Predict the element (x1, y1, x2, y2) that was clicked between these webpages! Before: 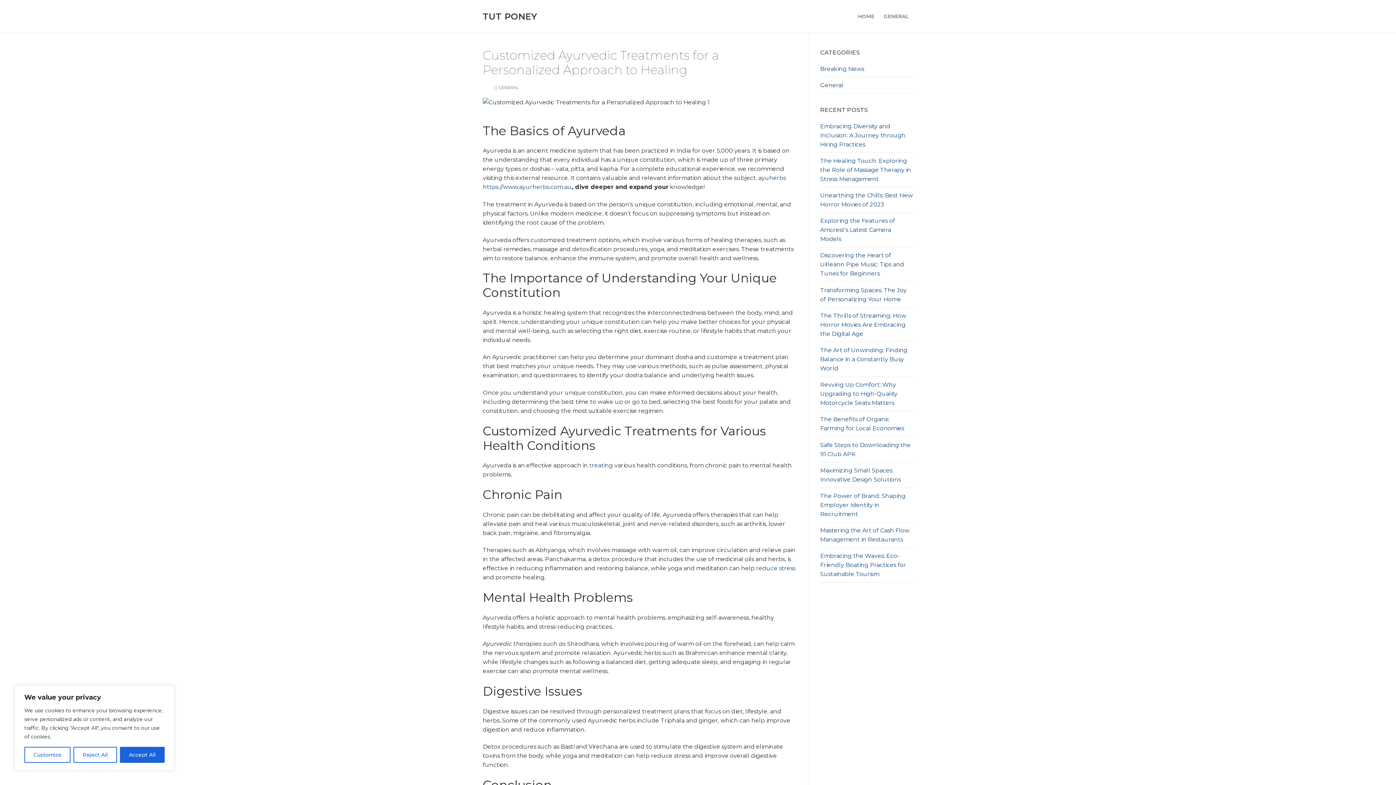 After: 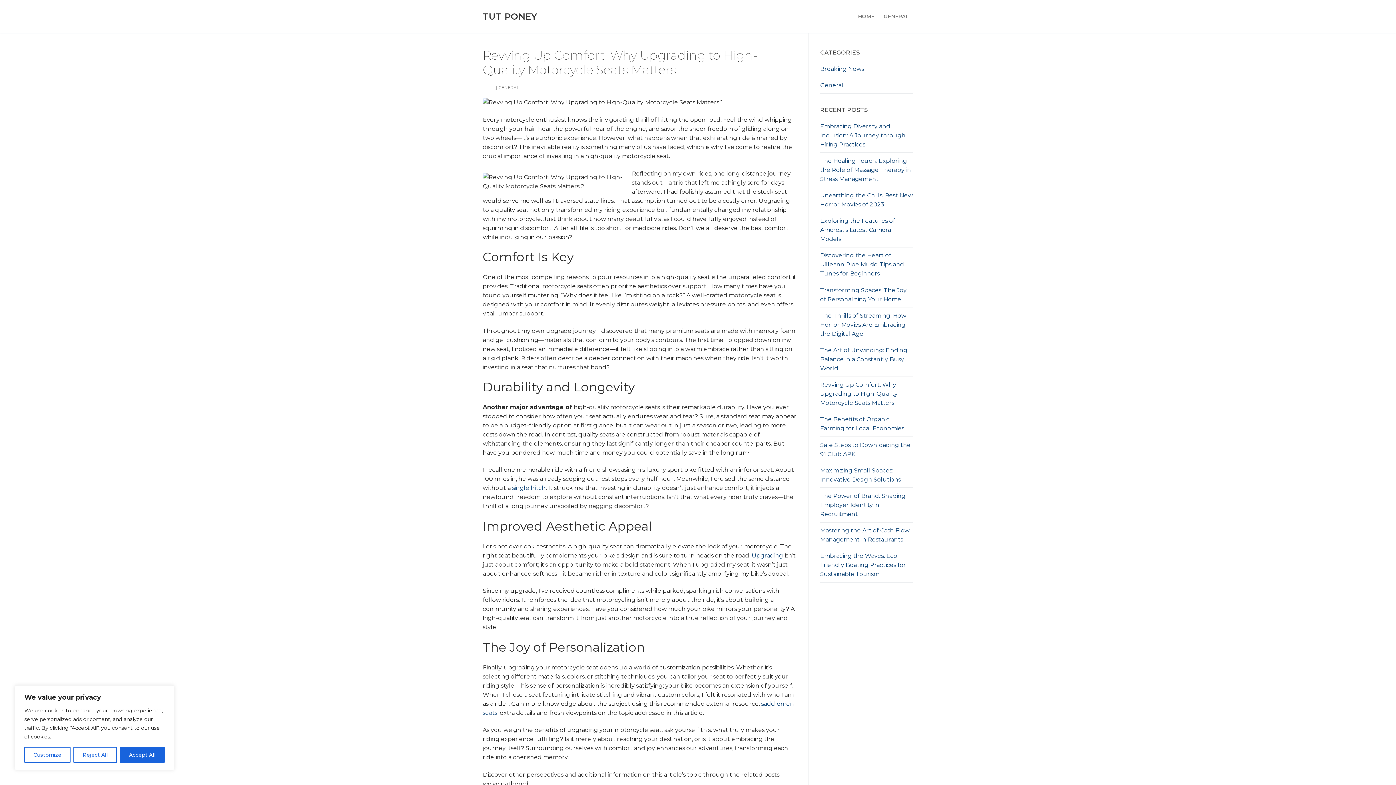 Action: label: Revving Up Comfort: Why Upgrading to High-Quality Motorcycle Seats Matters bbox: (820, 380, 913, 411)